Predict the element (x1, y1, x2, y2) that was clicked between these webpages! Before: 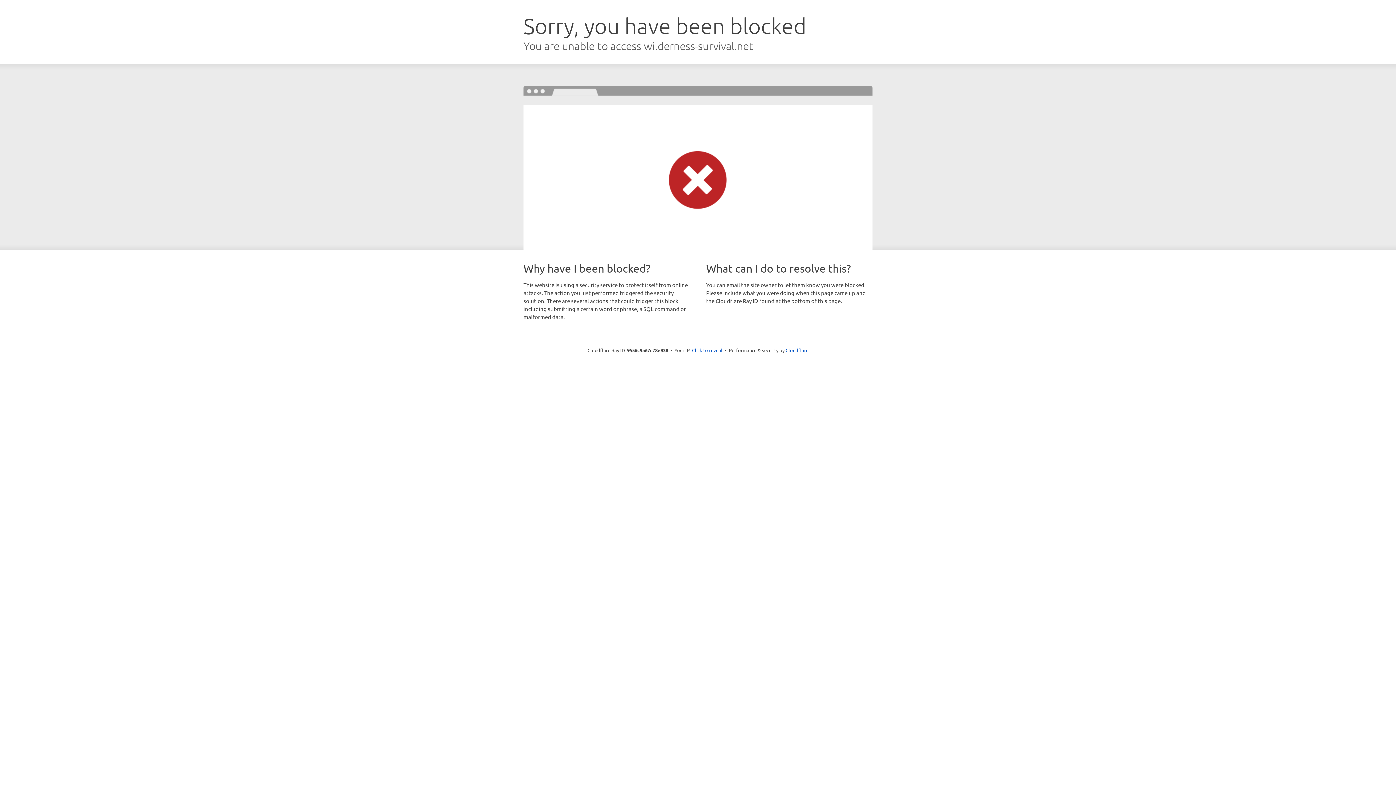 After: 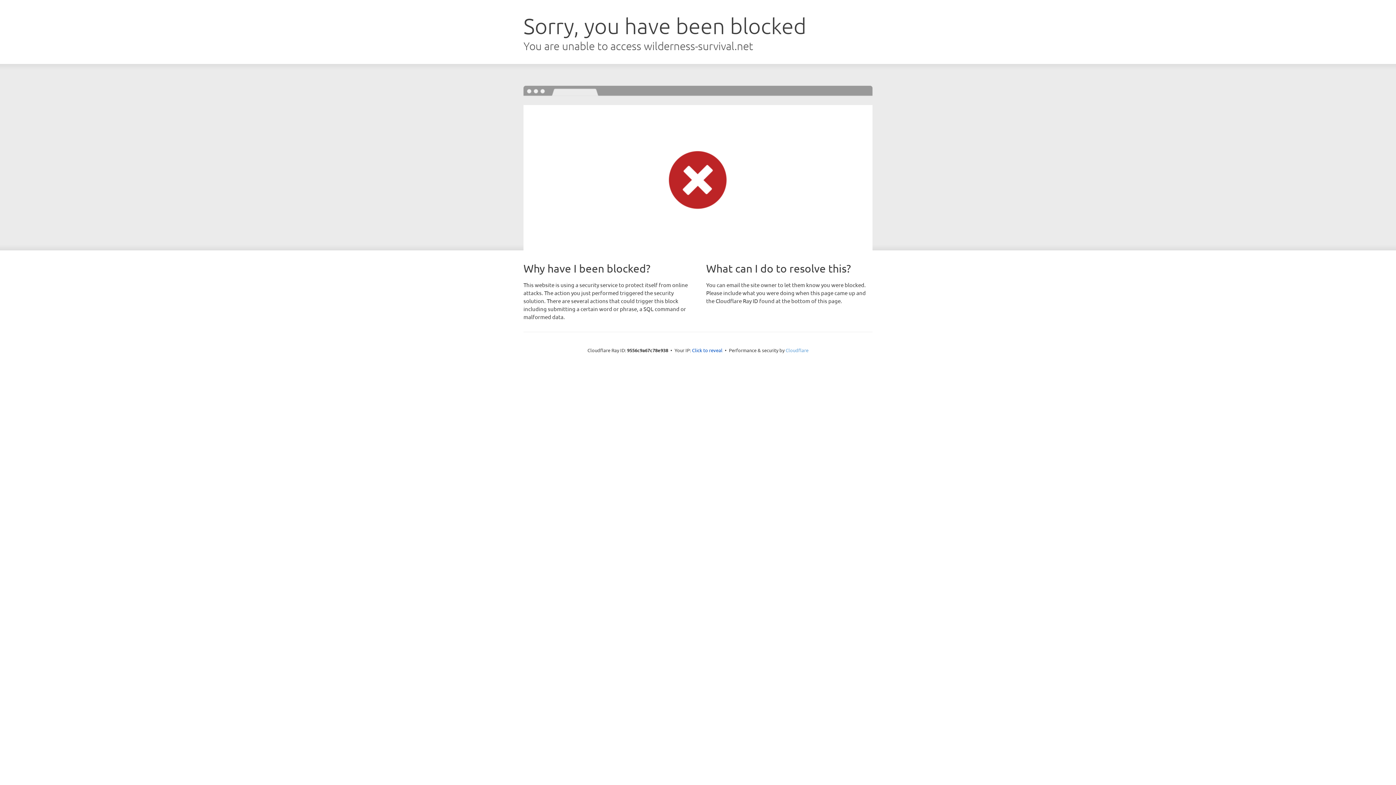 Action: label: Cloudflare bbox: (785, 347, 808, 353)